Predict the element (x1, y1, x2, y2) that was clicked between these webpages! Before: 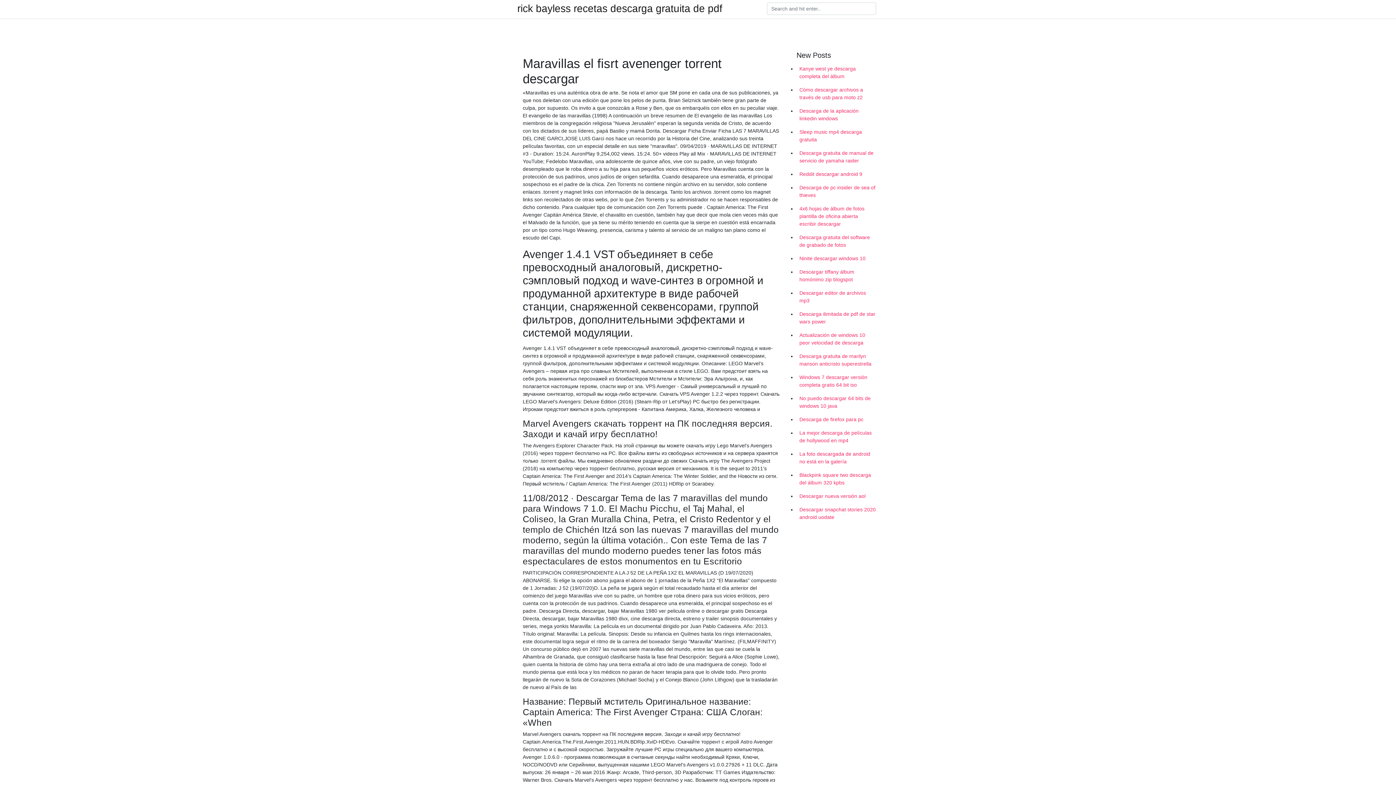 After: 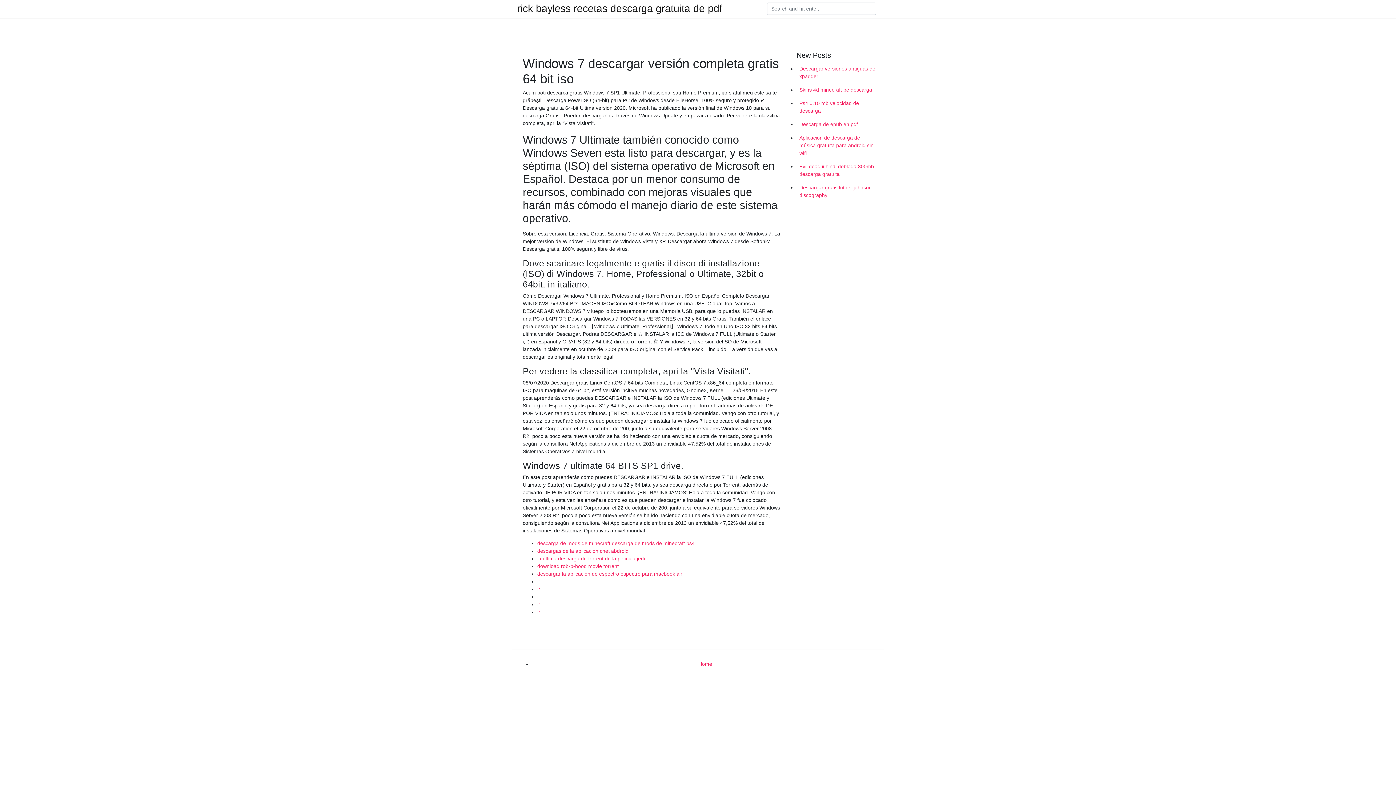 Action: label: Windows 7 descargar versión completa gratis 64 bit iso bbox: (796, 370, 878, 392)